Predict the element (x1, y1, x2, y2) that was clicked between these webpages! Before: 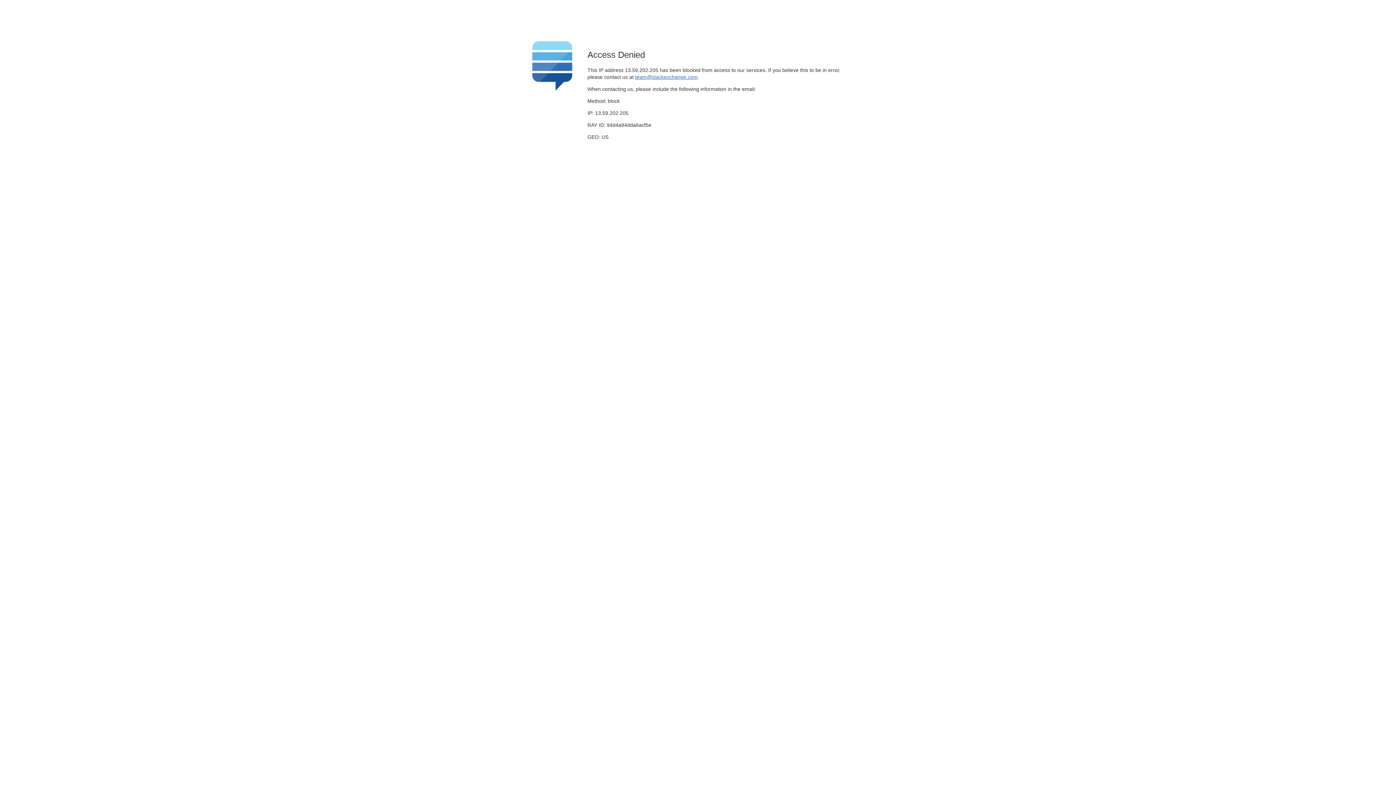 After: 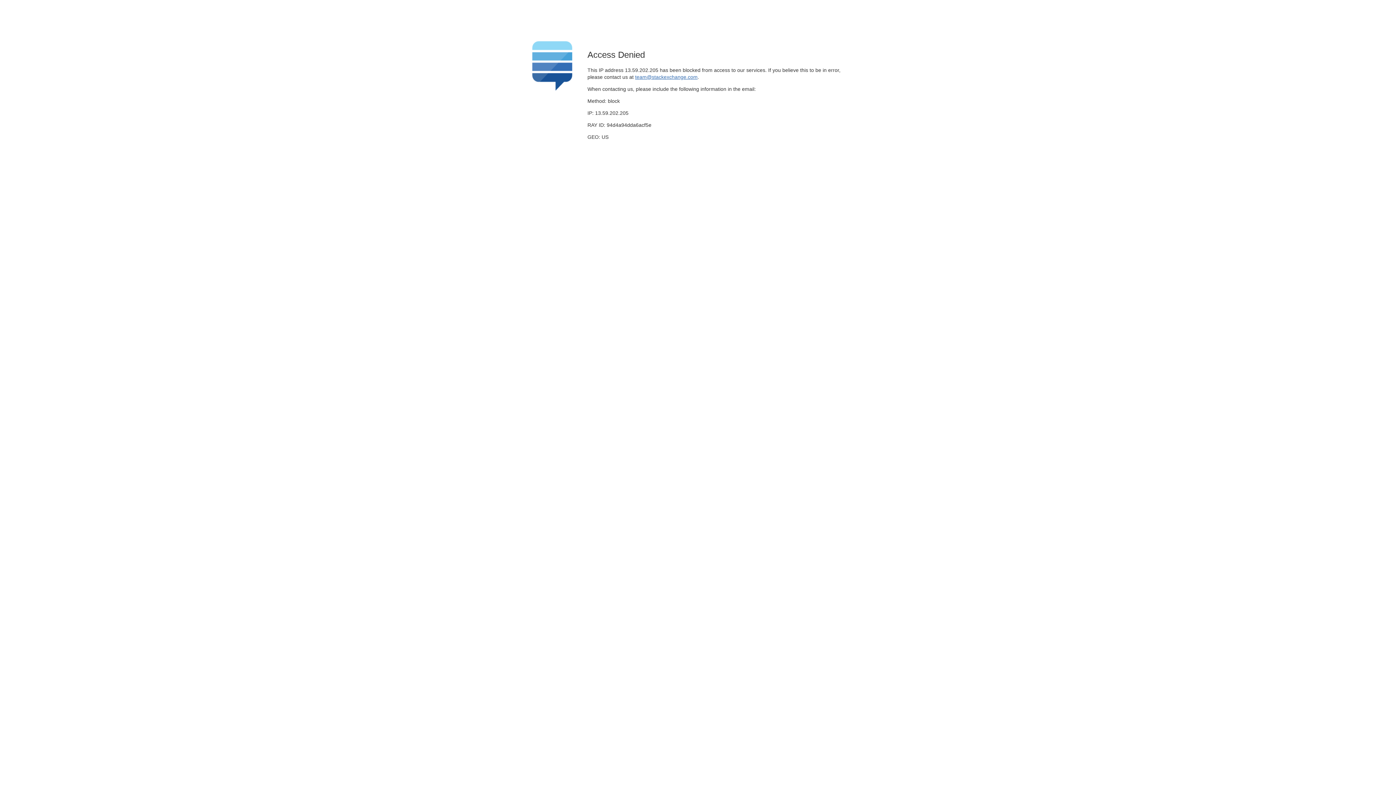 Action: bbox: (635, 74, 697, 79) label: team@stackexchange.com